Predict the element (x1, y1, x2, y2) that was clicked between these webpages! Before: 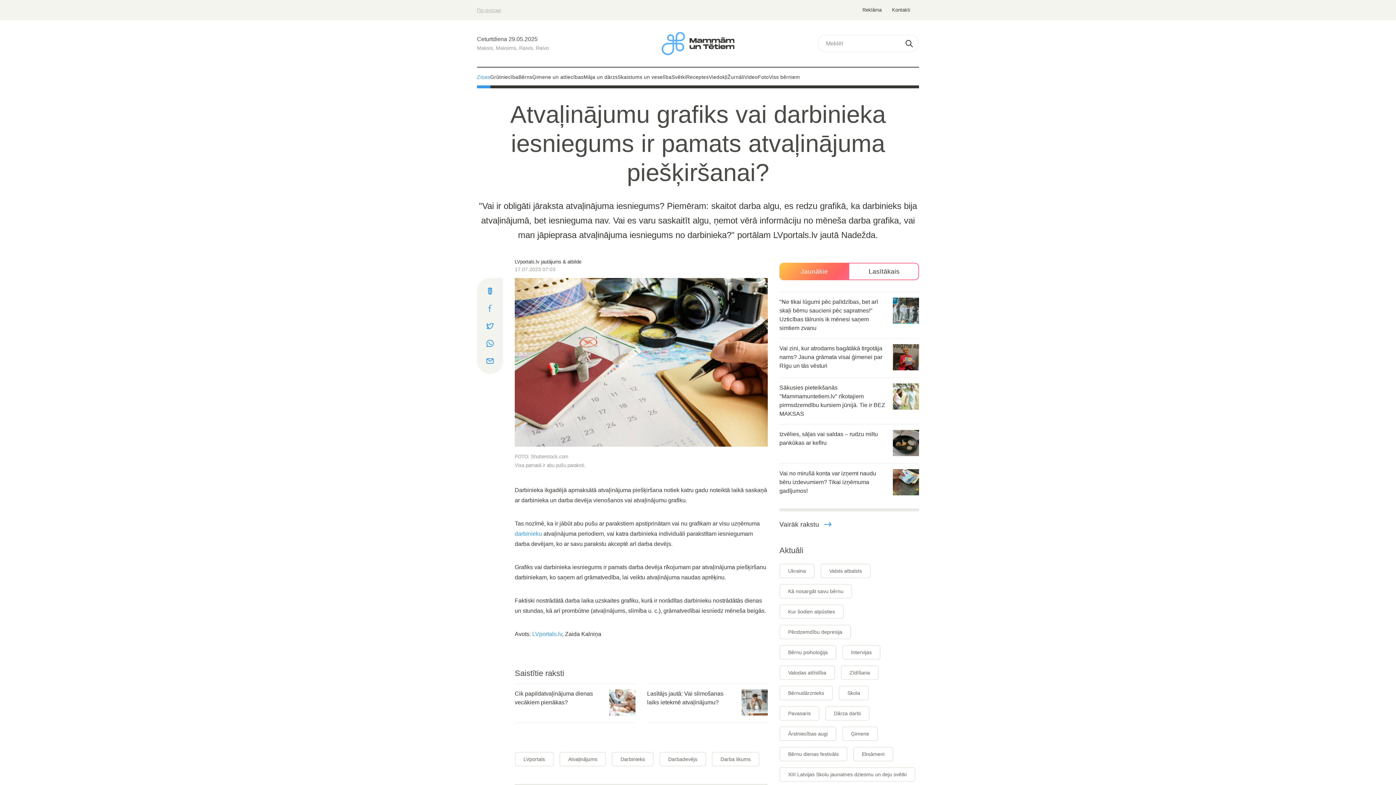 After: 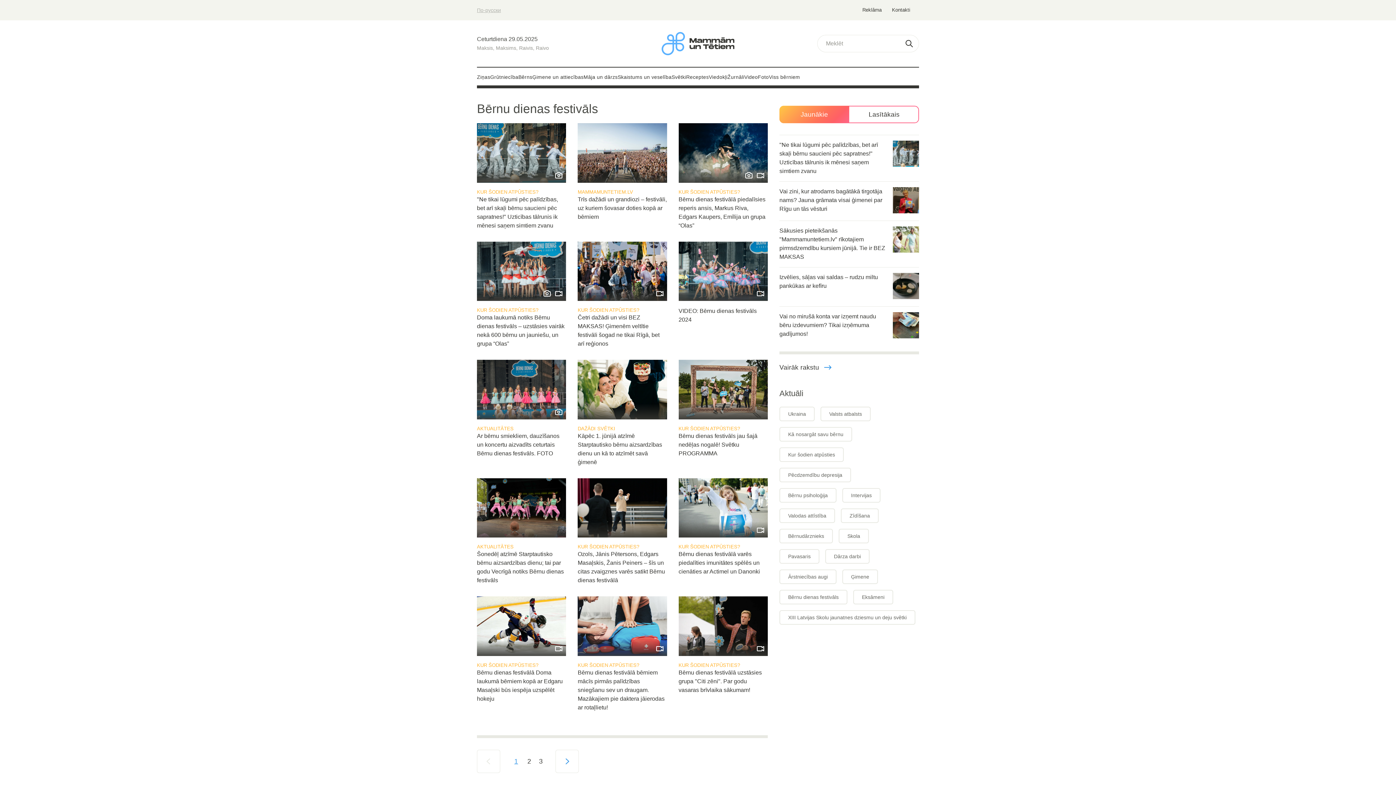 Action: label: Bērnu dienas festivāls bbox: (779, 747, 847, 761)